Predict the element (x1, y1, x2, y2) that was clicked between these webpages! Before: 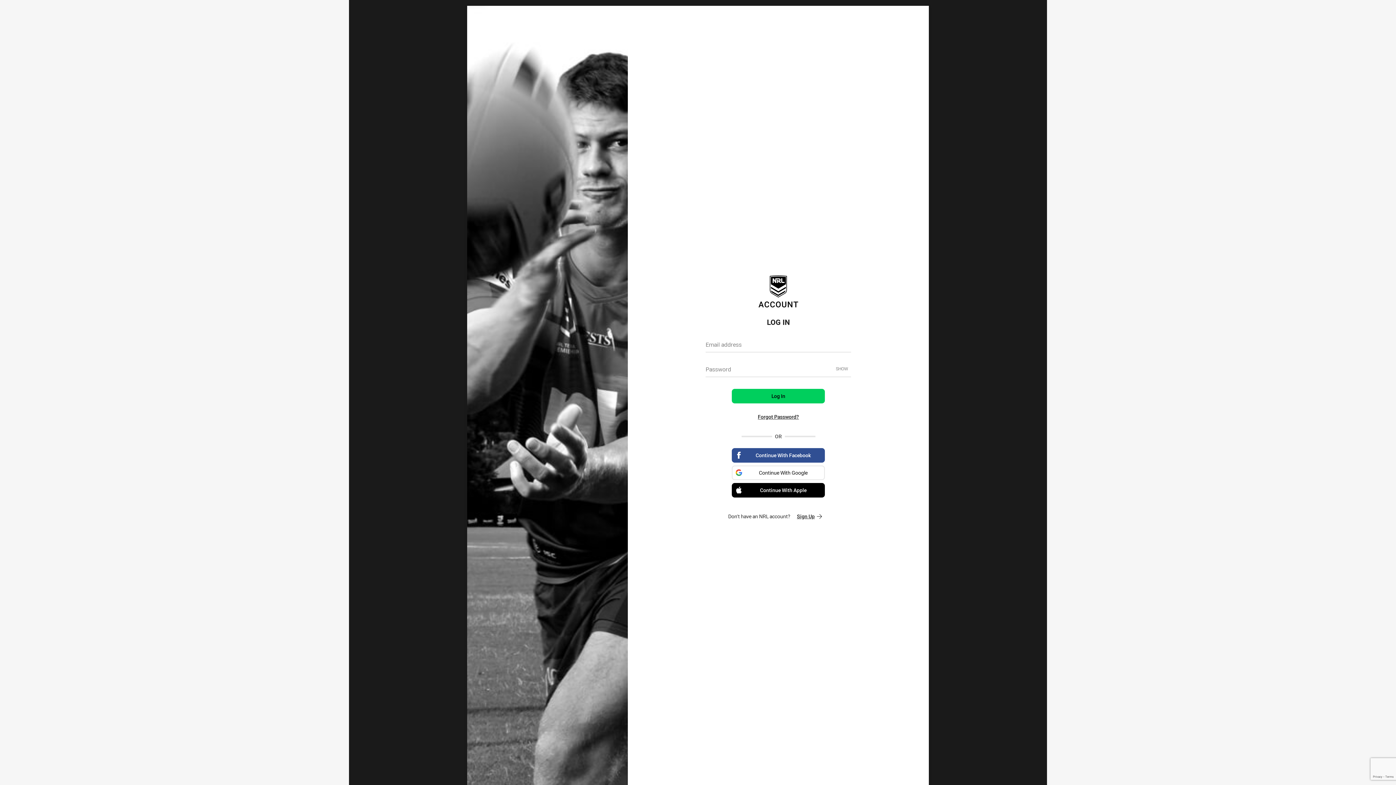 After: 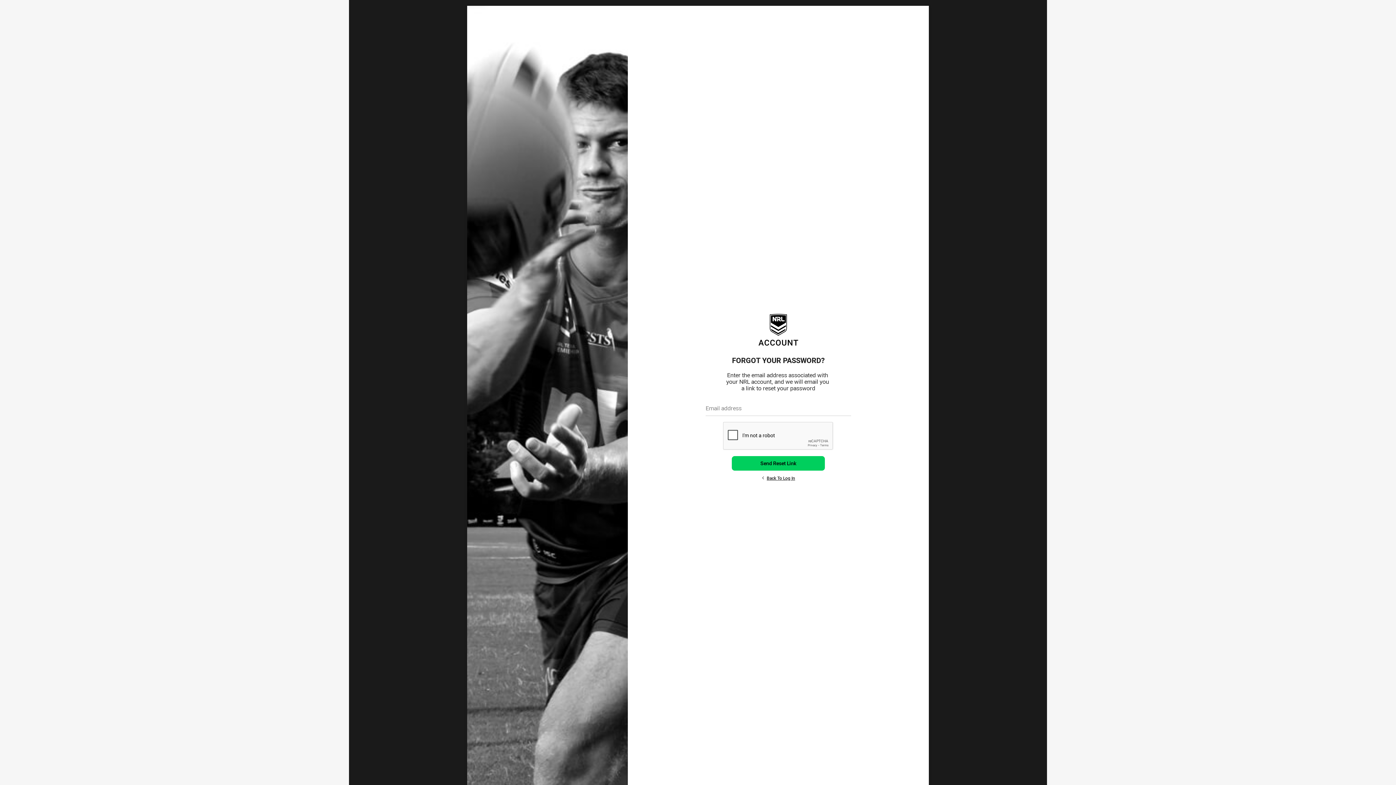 Action: label: Forgot Password? bbox: (732, 409, 825, 424)